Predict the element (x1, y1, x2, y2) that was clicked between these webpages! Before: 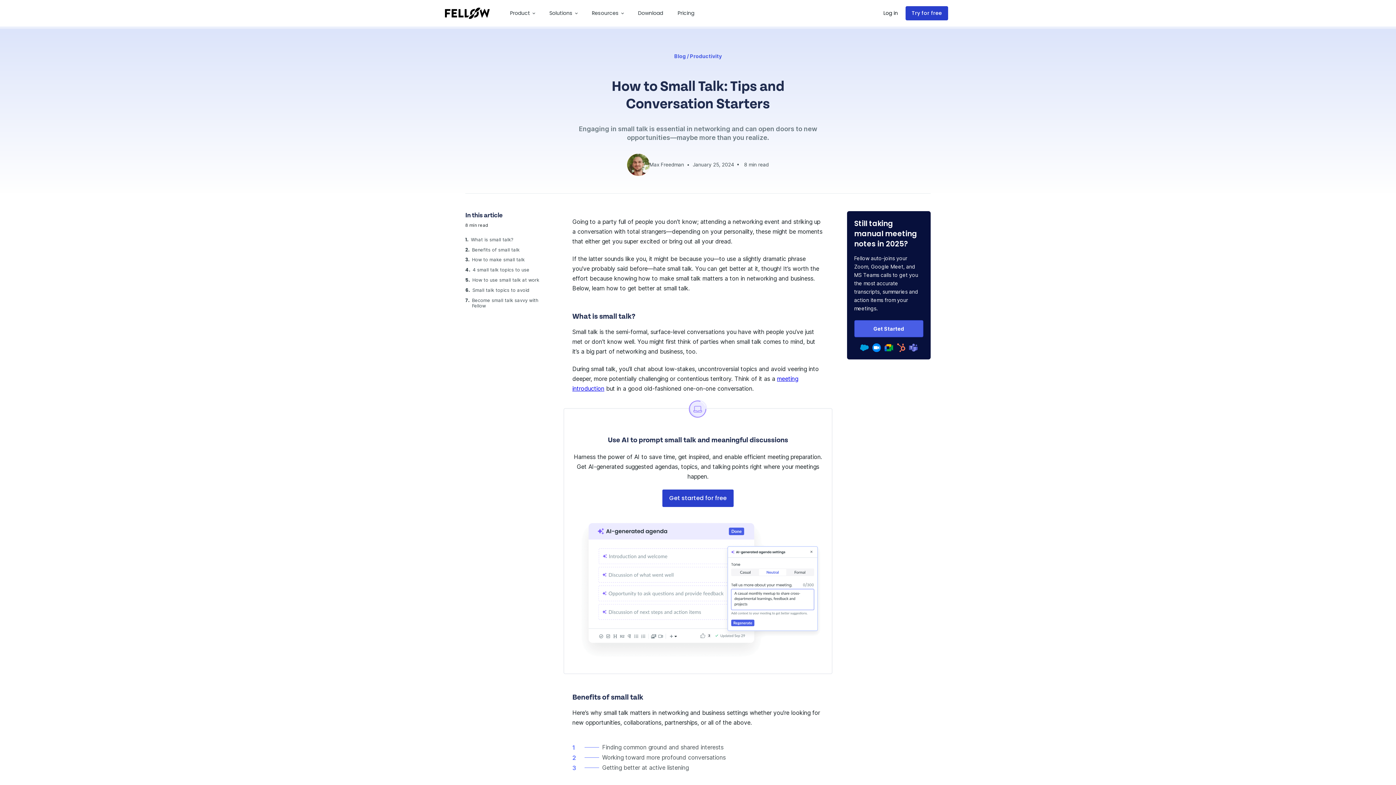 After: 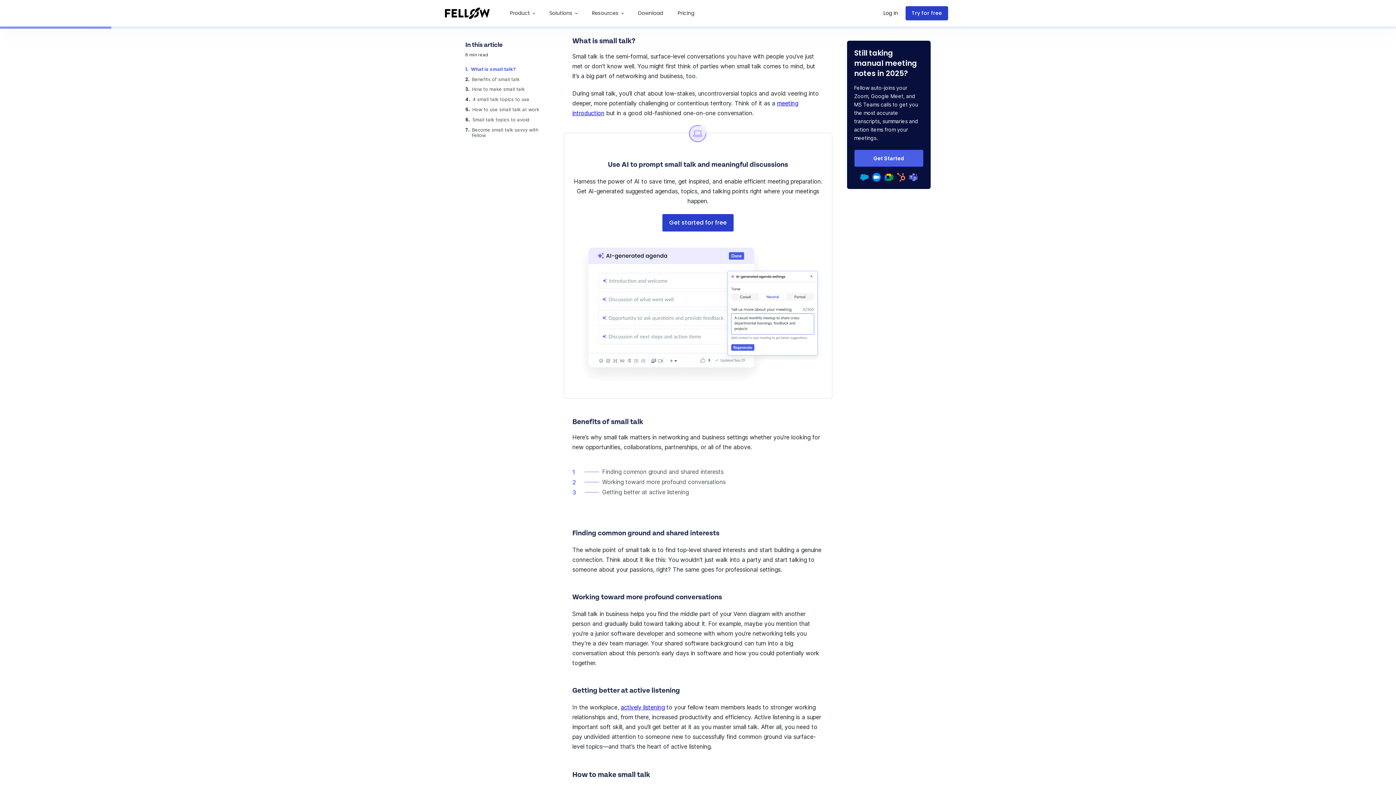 Action: bbox: (471, 237, 513, 242) label: What is small talk?